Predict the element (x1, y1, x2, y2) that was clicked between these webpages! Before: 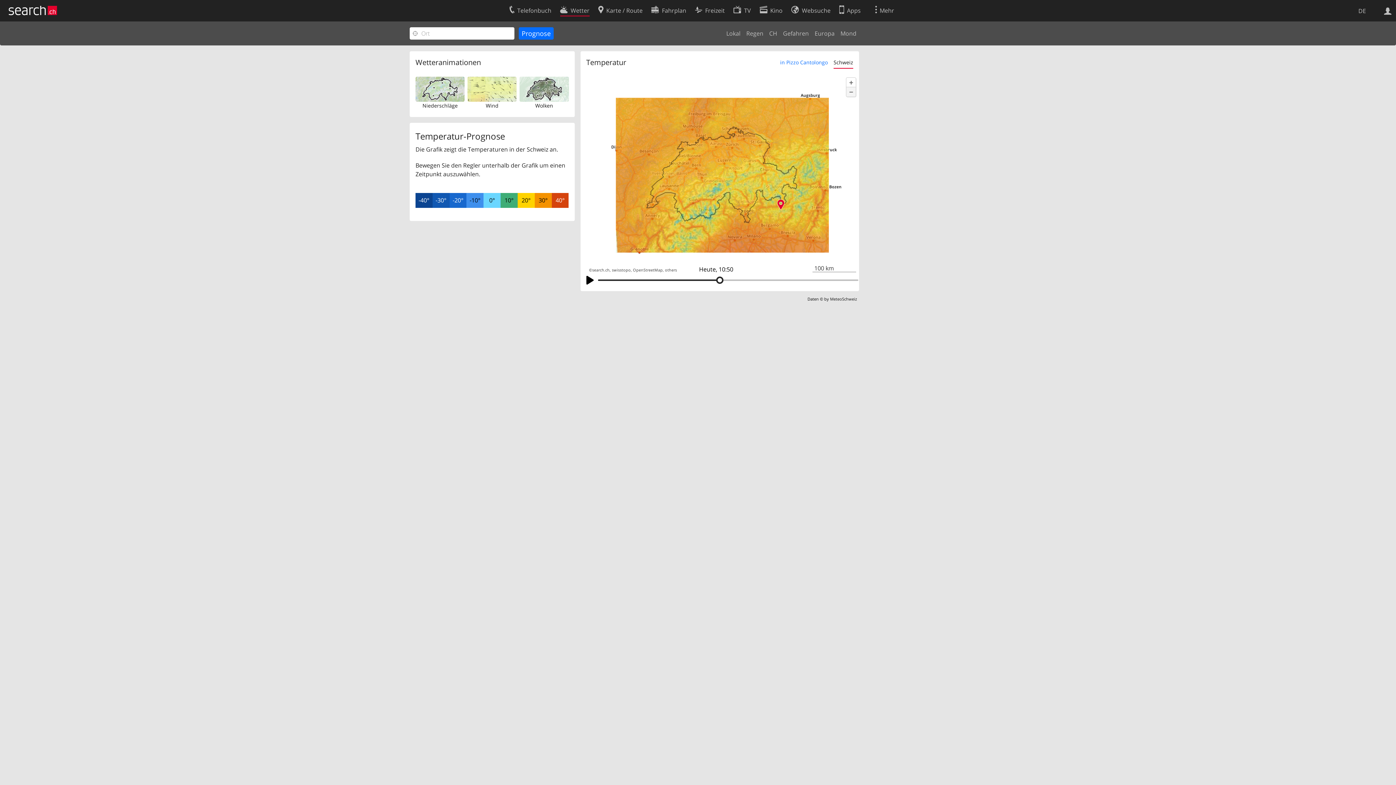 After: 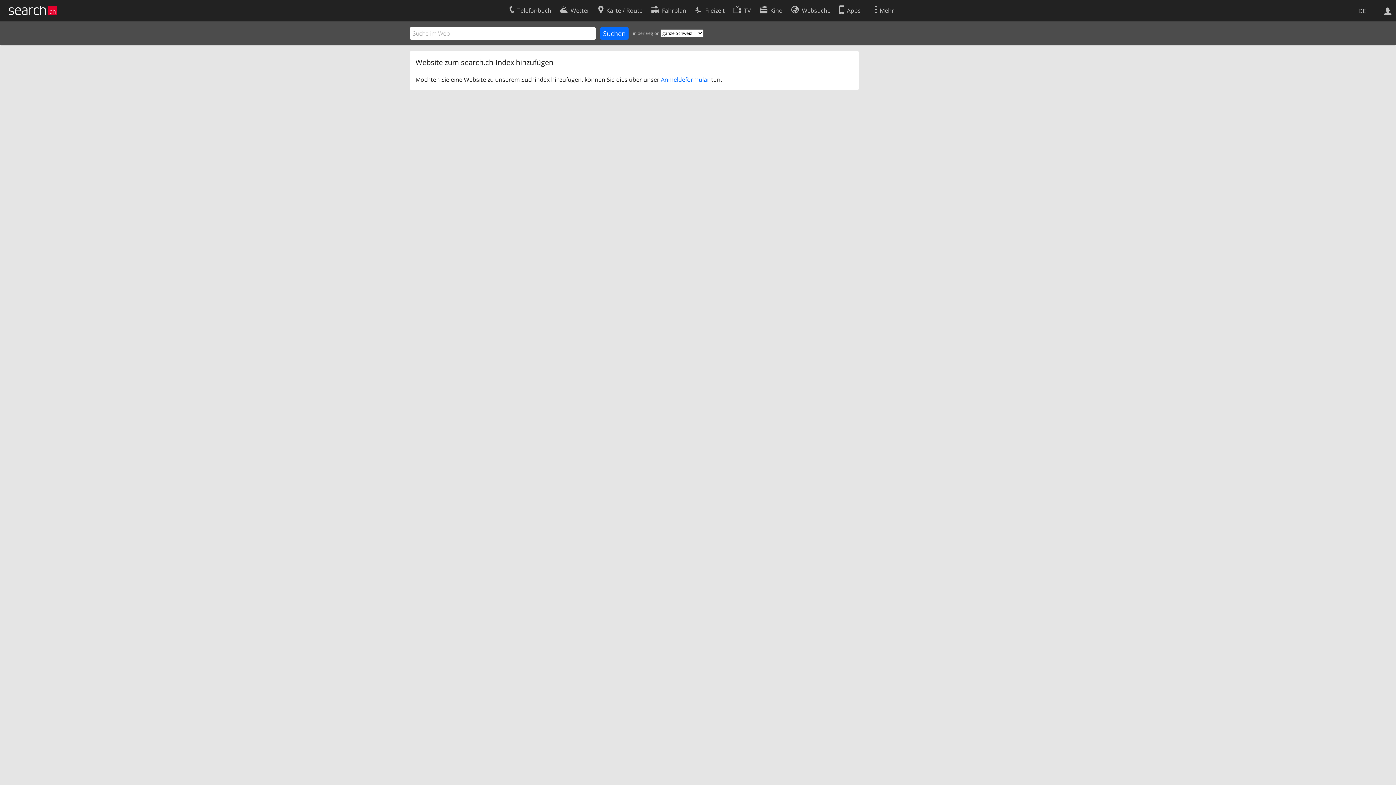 Action: bbox: (791, 2, 830, 16) label: Websuche